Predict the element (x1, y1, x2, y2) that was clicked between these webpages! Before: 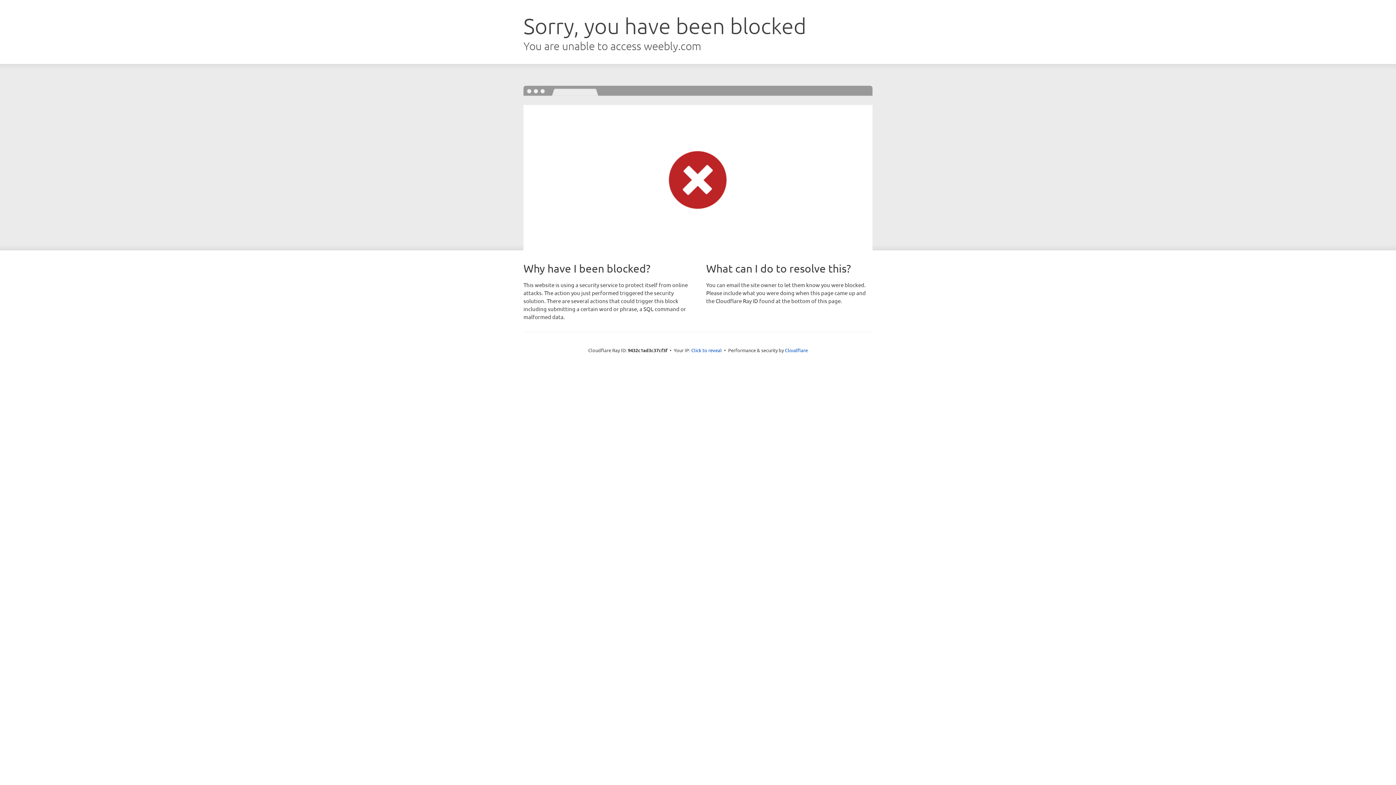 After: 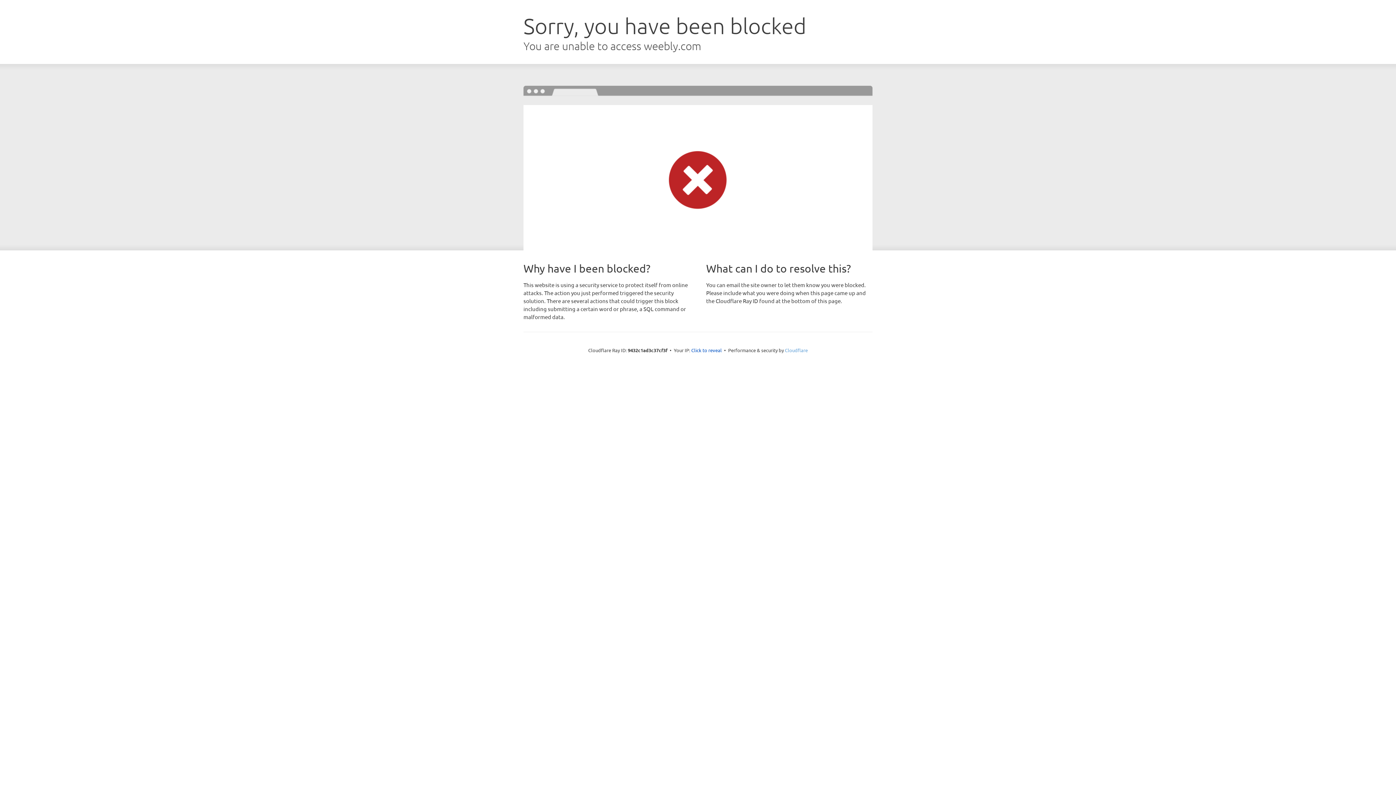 Action: bbox: (785, 347, 808, 353) label: Cloudflare